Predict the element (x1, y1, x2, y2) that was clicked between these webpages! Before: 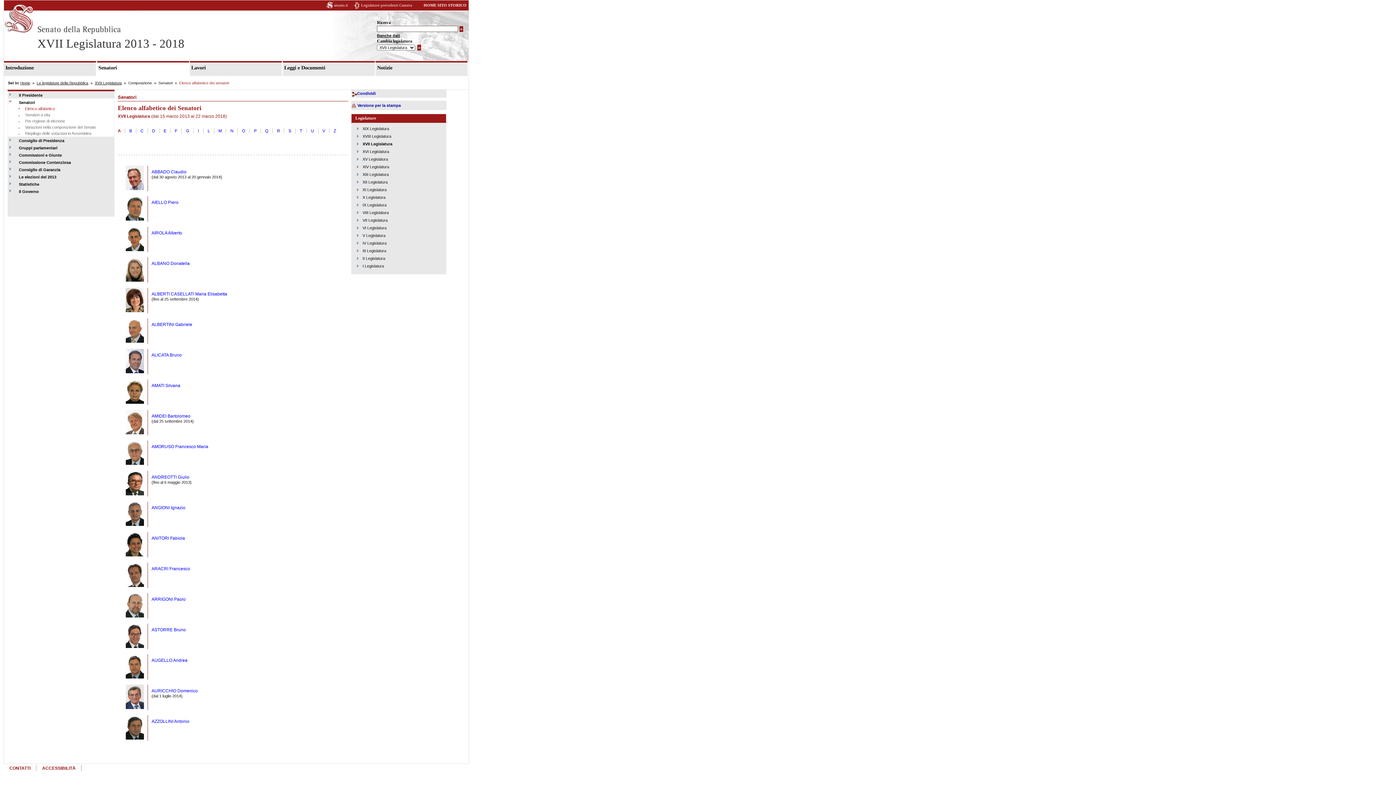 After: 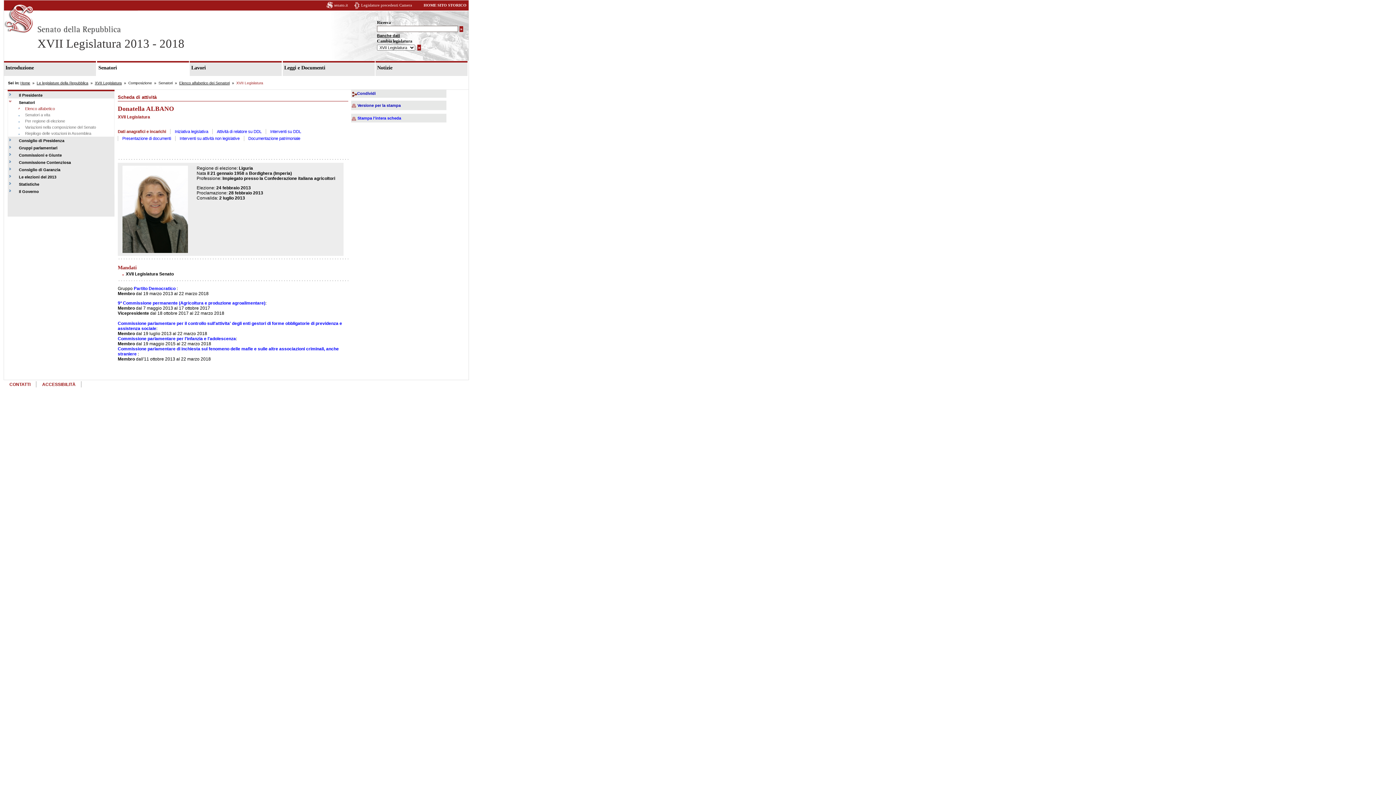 Action: bbox: (151, 261, 189, 266) label: ALBANO Donatella